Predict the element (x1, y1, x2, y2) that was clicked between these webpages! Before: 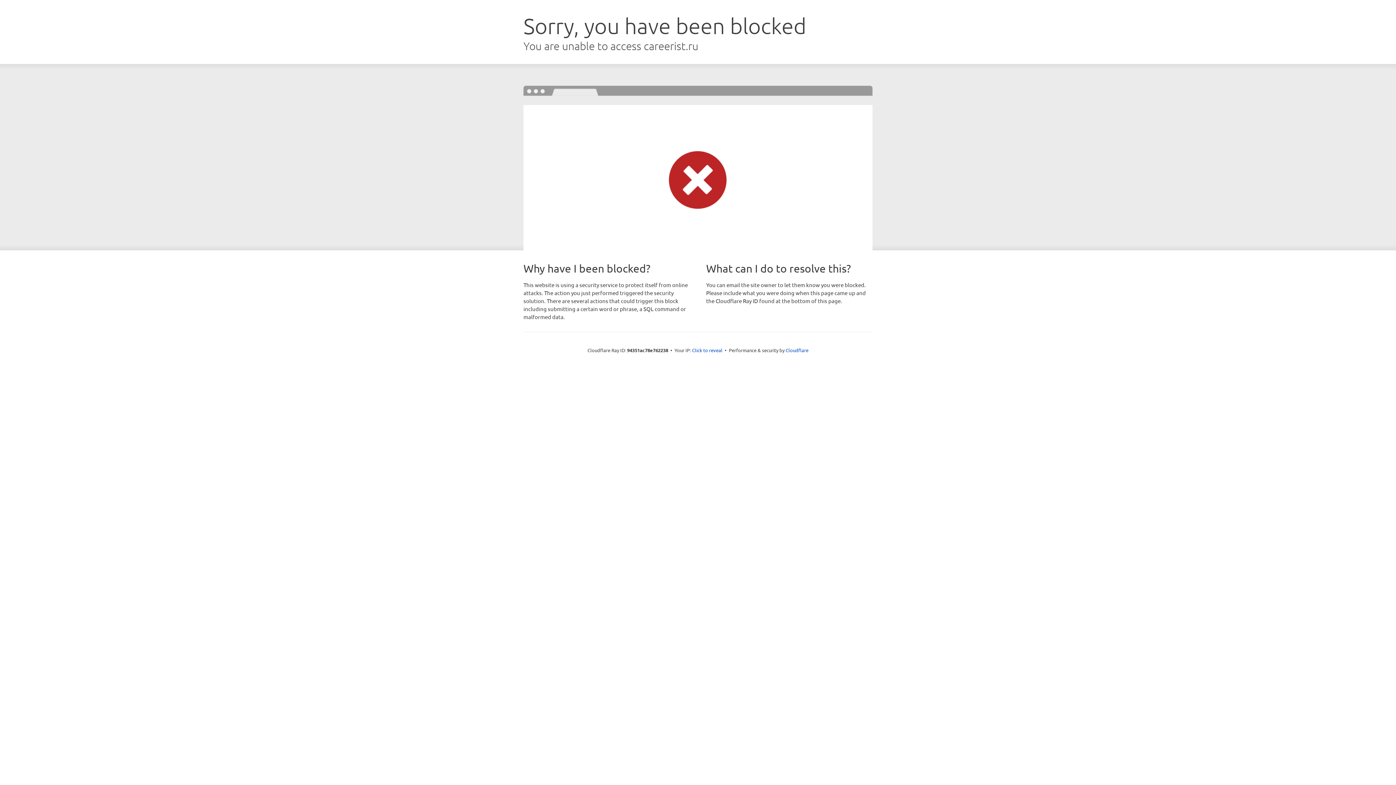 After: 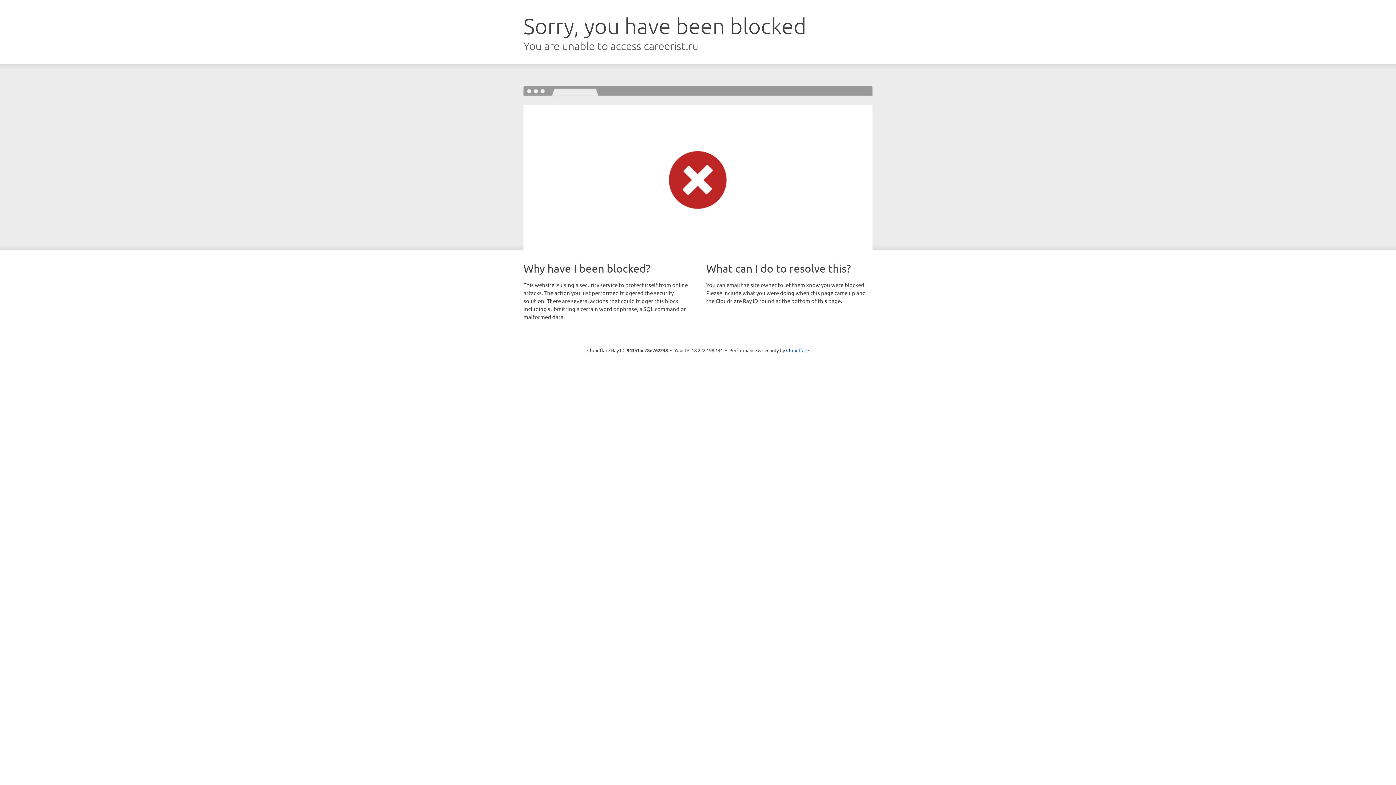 Action: label: Click to reveal bbox: (692, 346, 722, 353)